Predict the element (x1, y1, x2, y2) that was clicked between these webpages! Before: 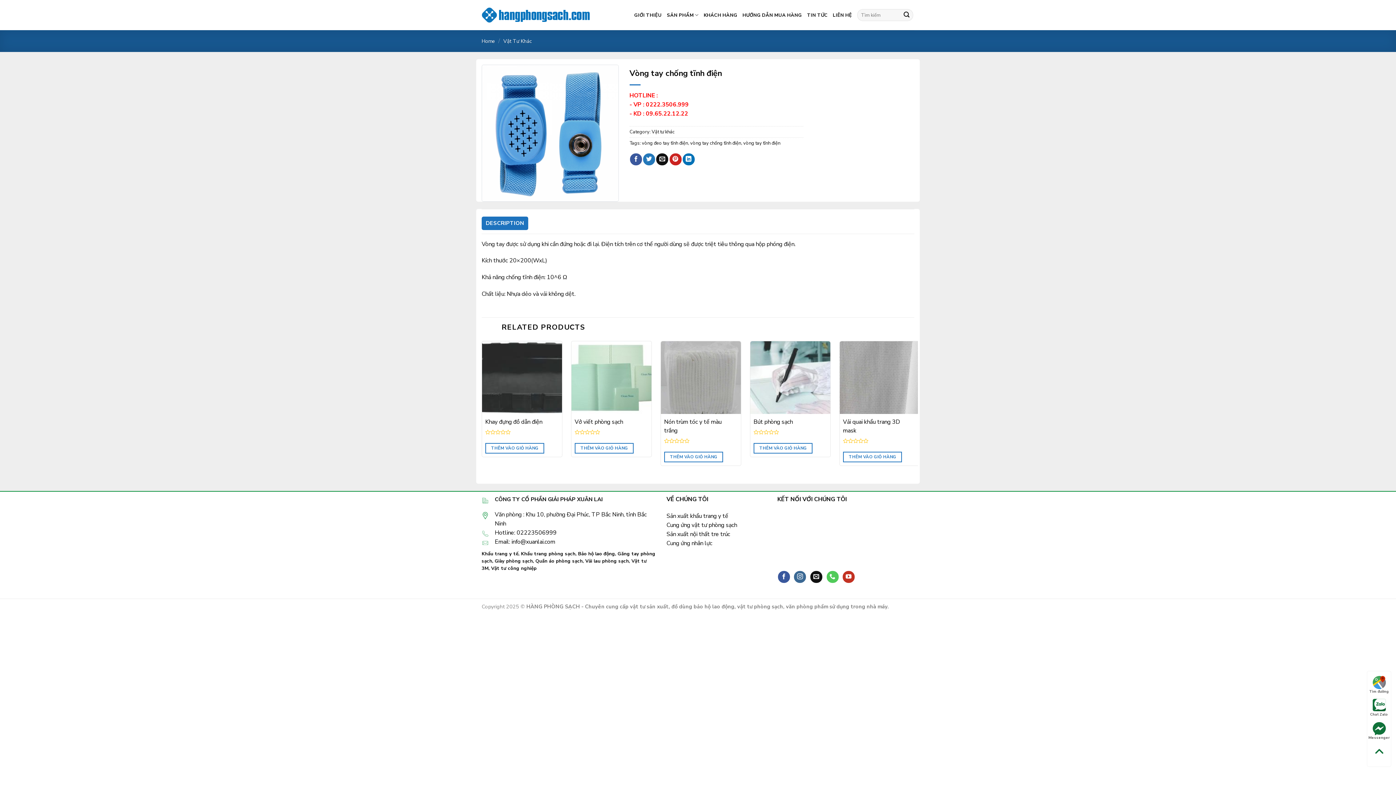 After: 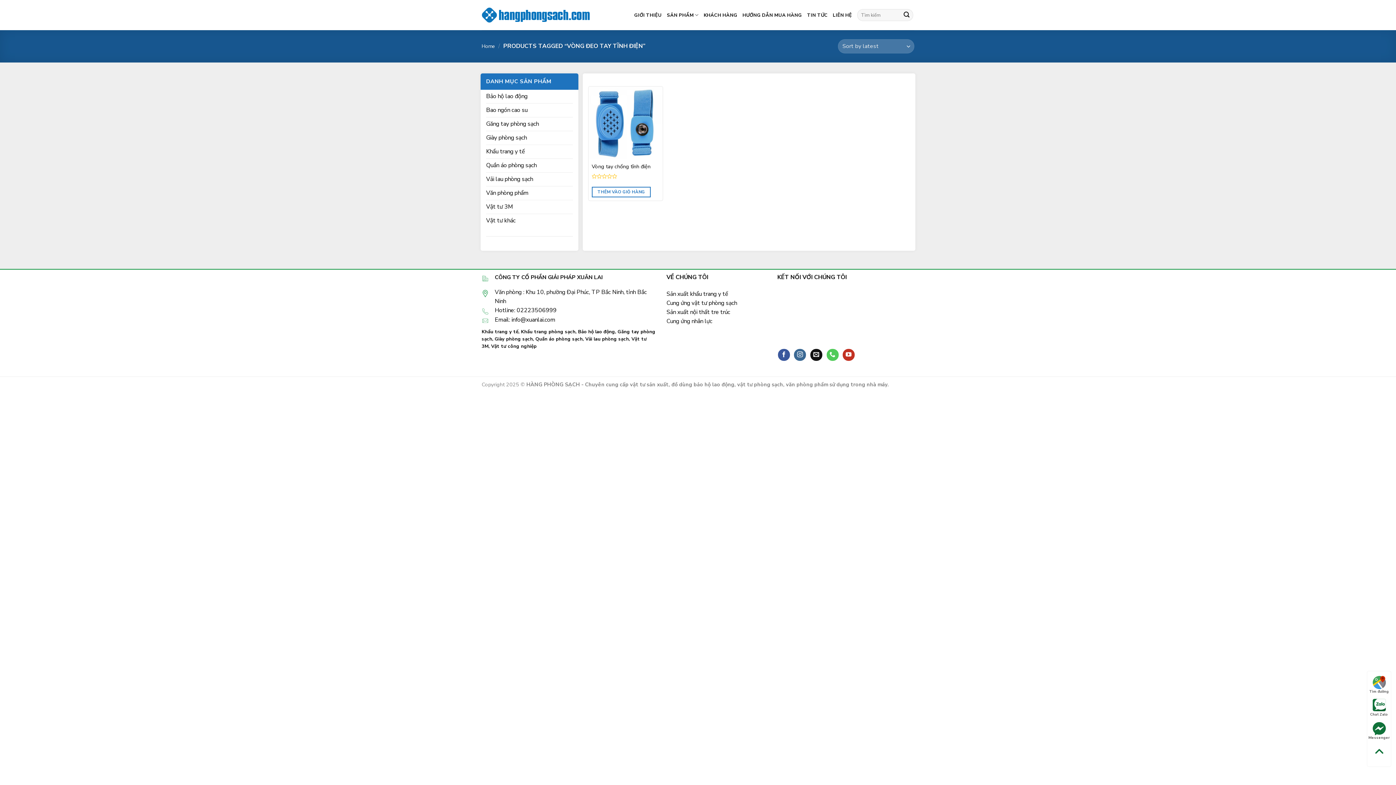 Action: bbox: (642, 139, 688, 146) label: vòng đeo tay tĩnh điện